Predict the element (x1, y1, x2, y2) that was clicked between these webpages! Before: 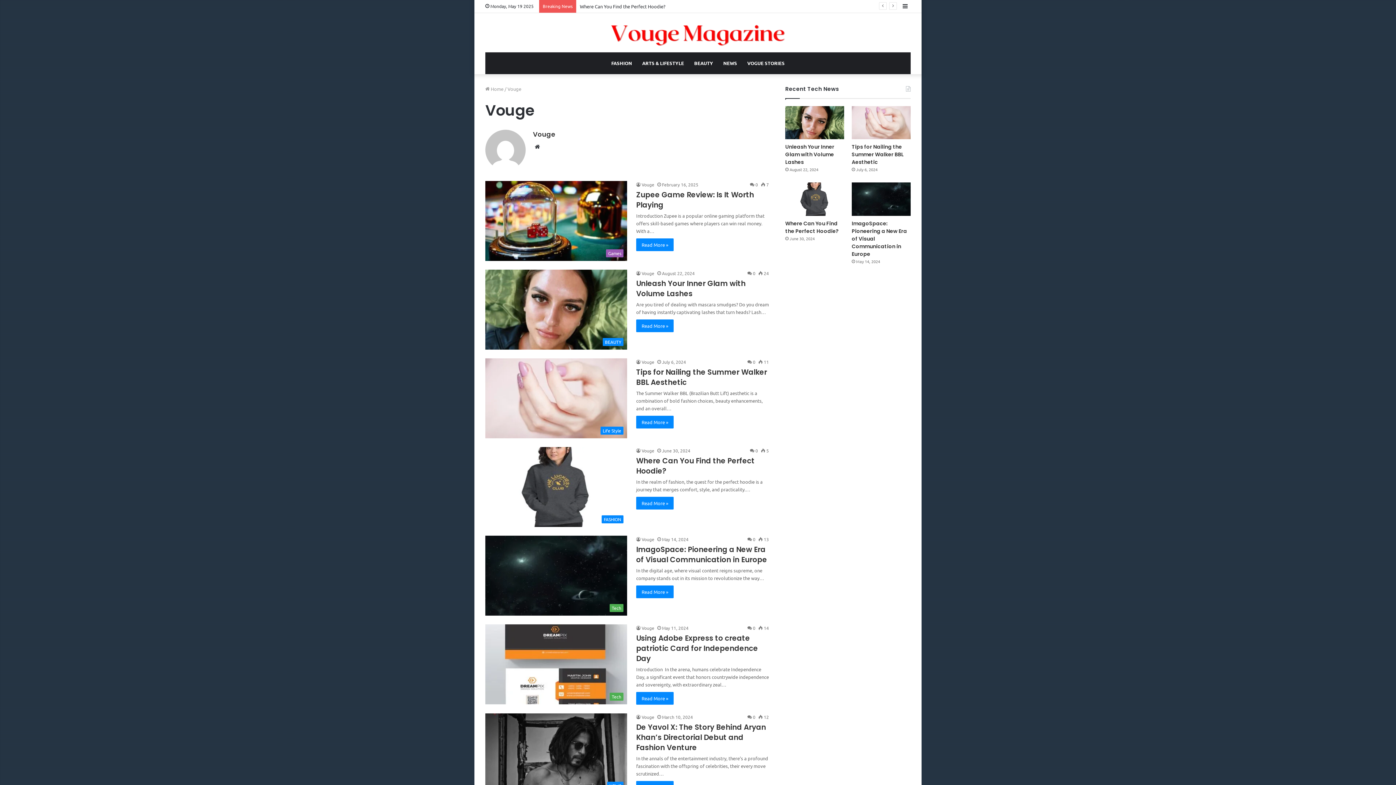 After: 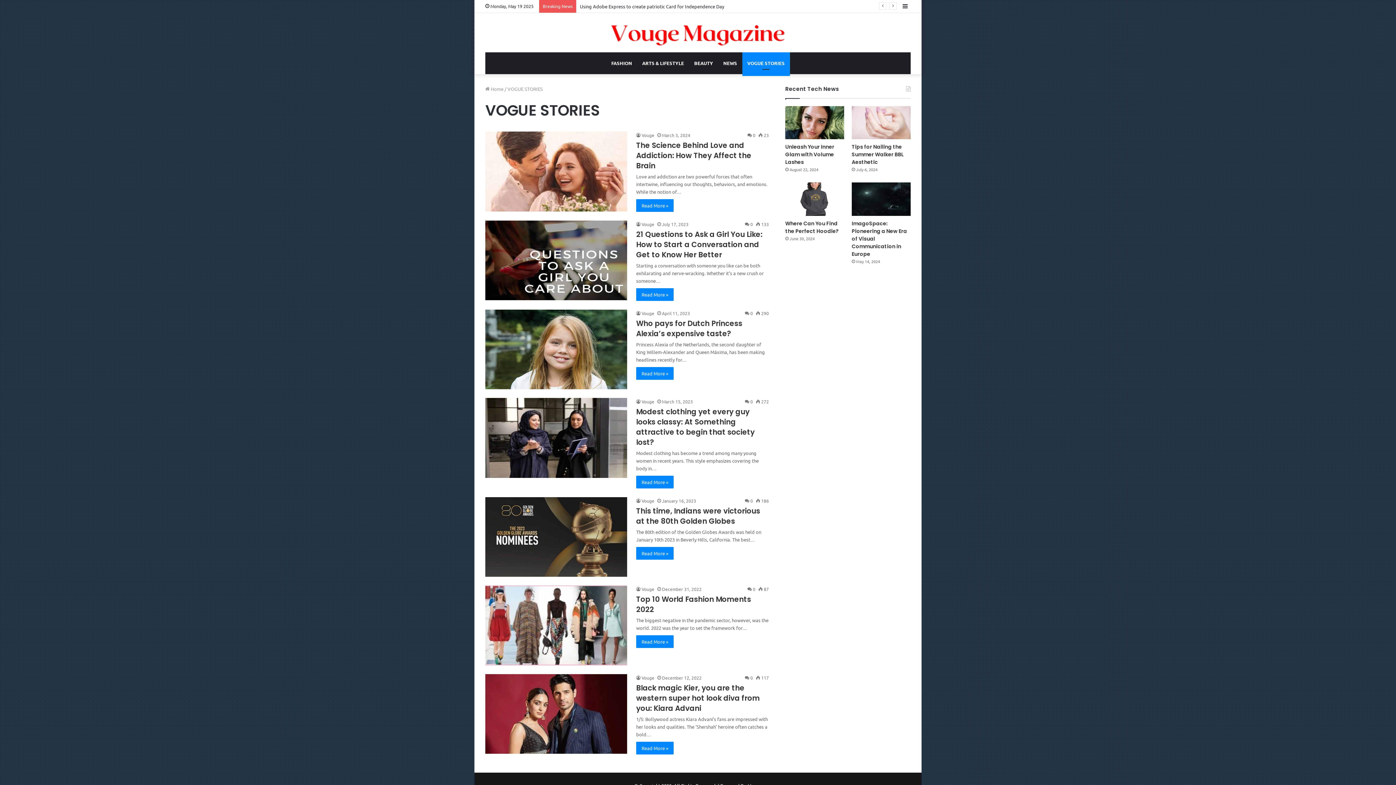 Action: label: VOGUE STORIES bbox: (742, 52, 790, 74)